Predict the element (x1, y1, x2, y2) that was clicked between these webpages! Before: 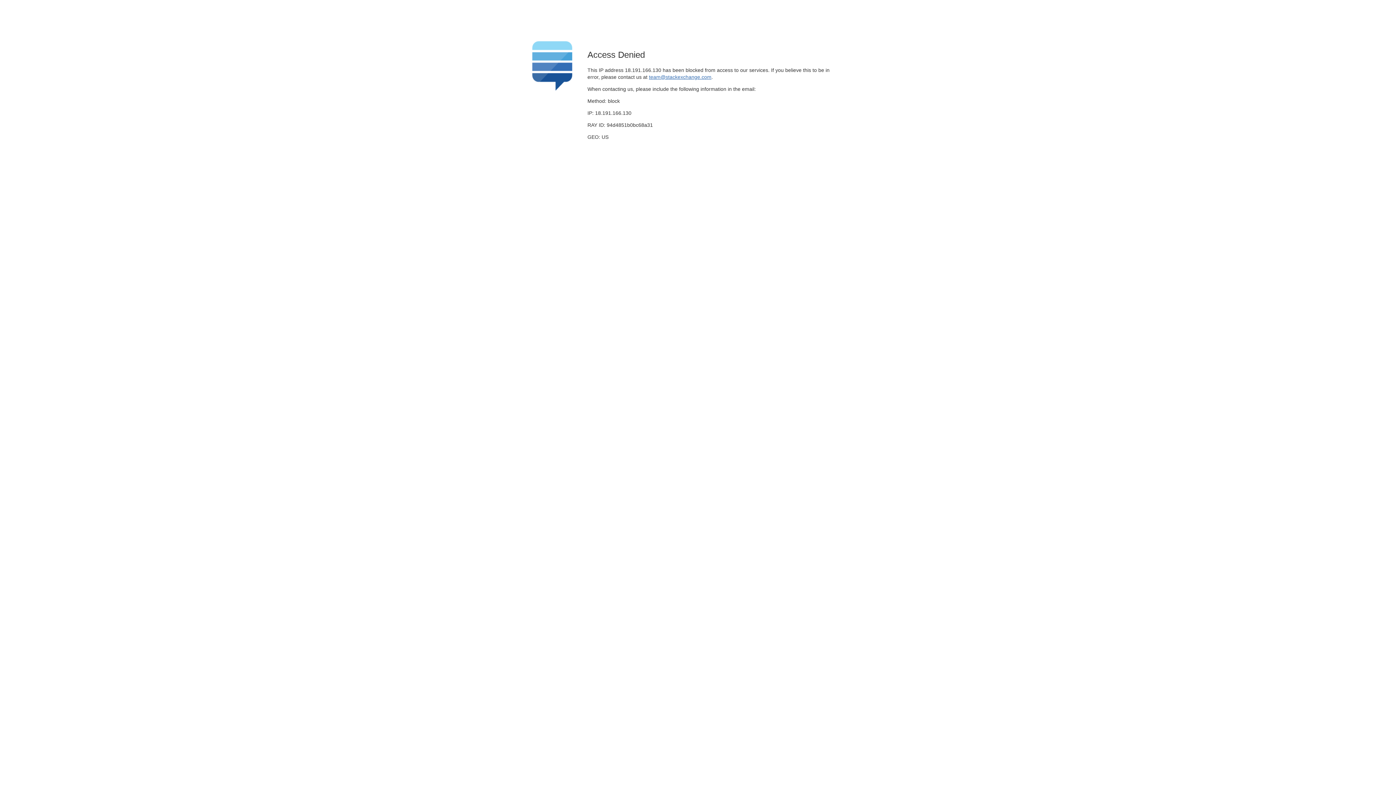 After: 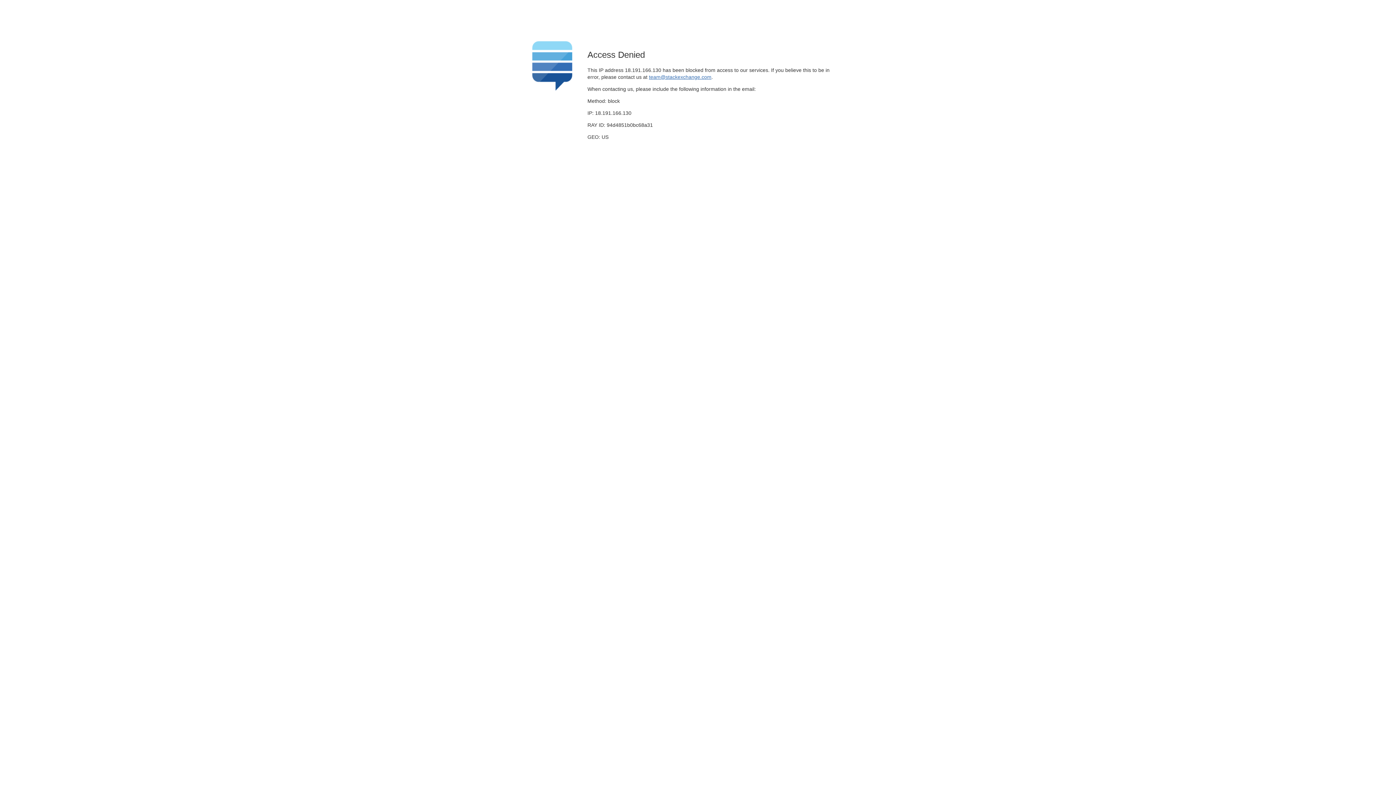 Action: bbox: (649, 74, 711, 79) label: team@stackexchange.com